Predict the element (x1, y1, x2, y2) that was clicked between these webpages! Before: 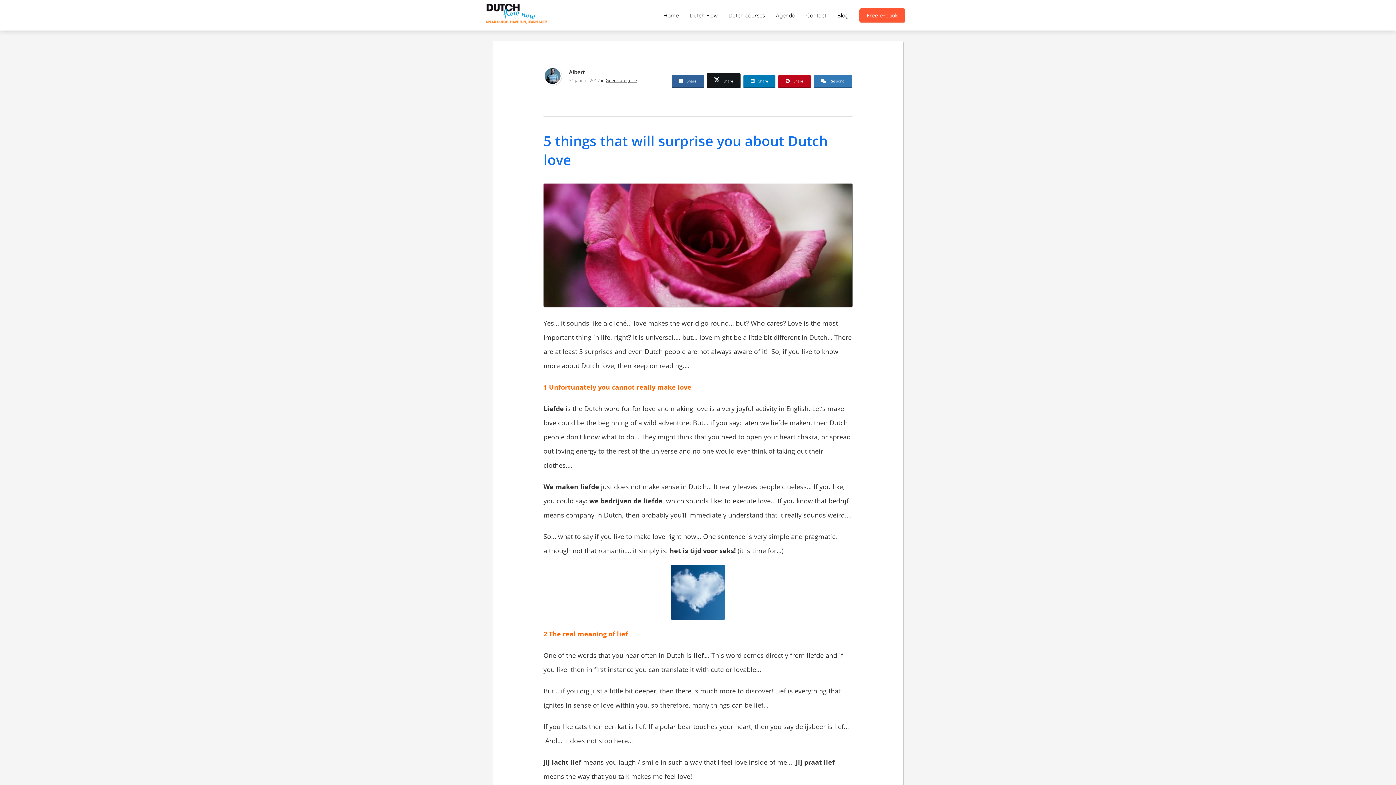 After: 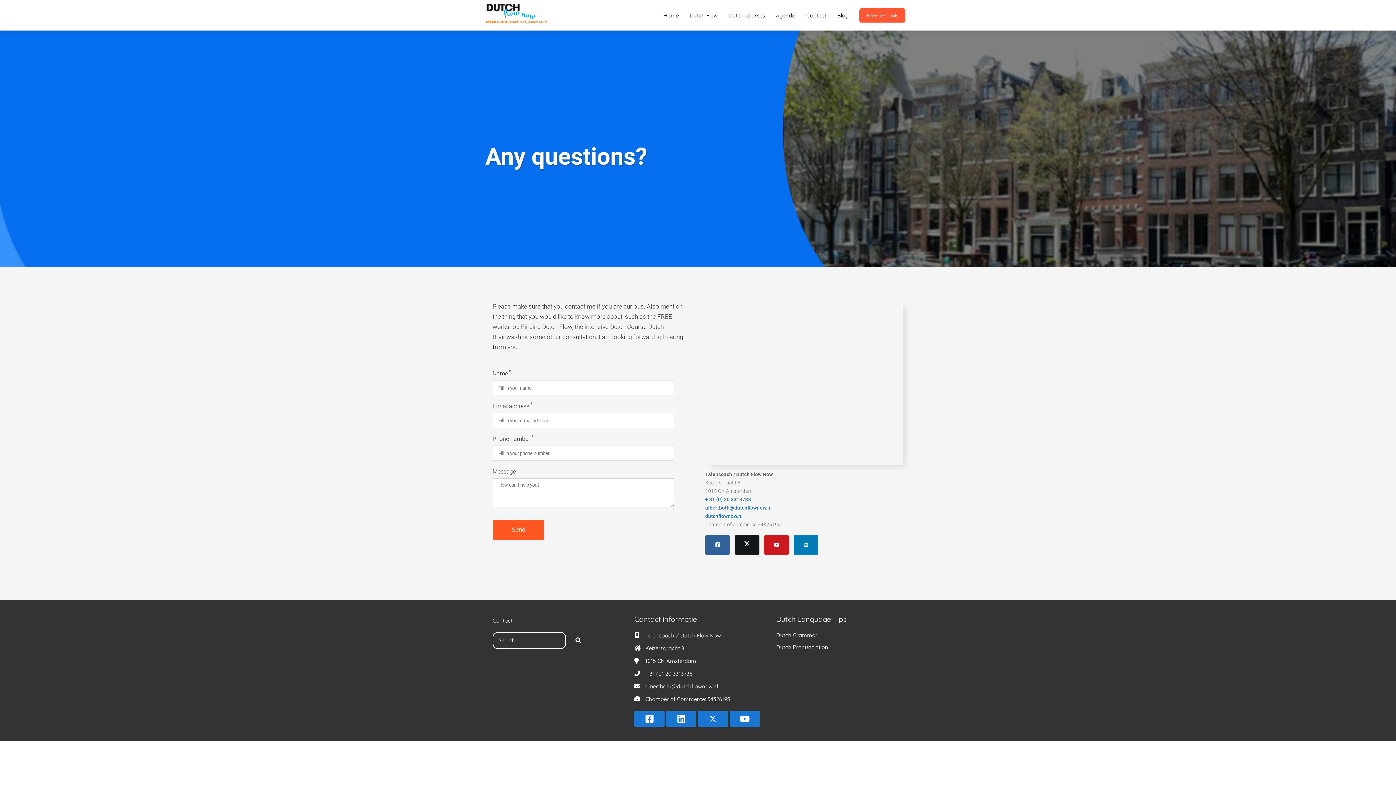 Action: label: Contact bbox: (801, 11, 832, 18)